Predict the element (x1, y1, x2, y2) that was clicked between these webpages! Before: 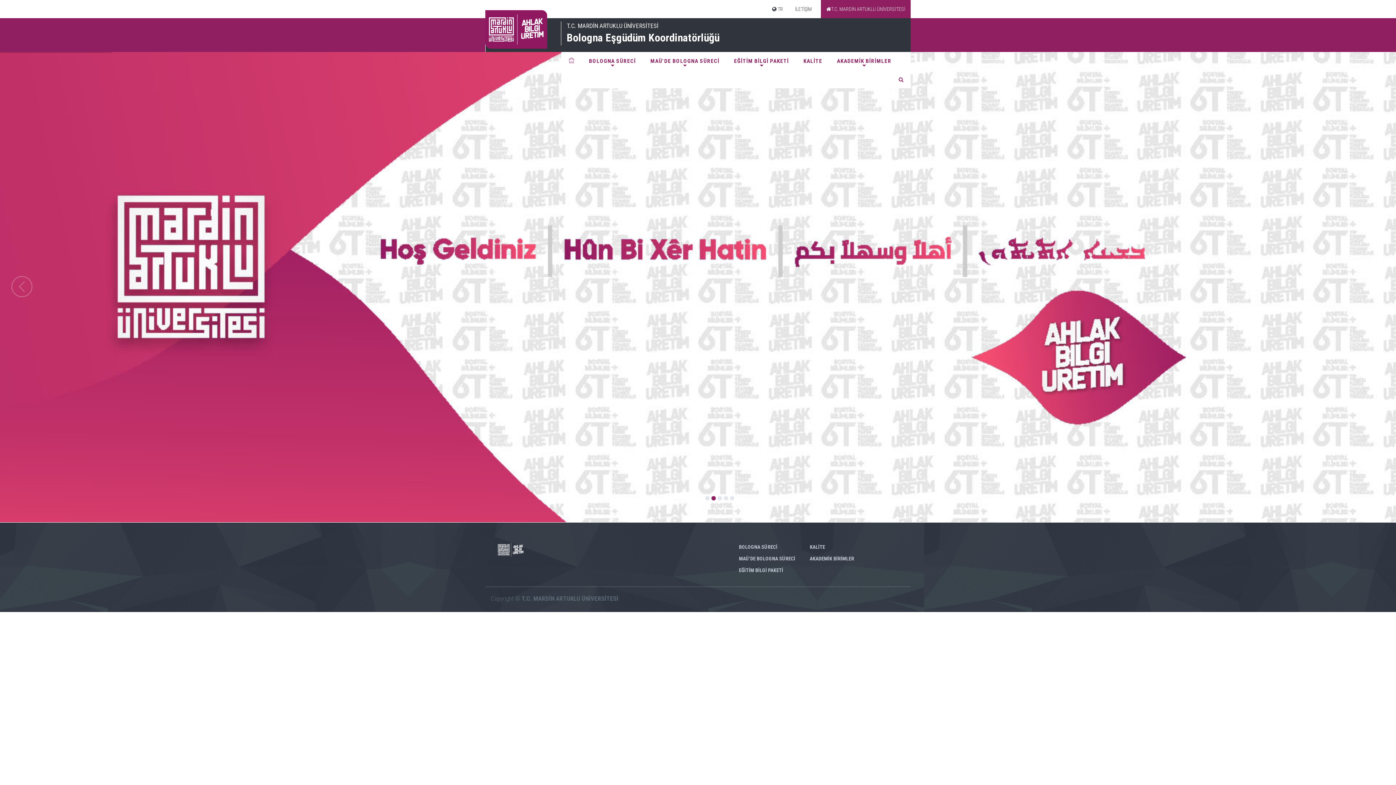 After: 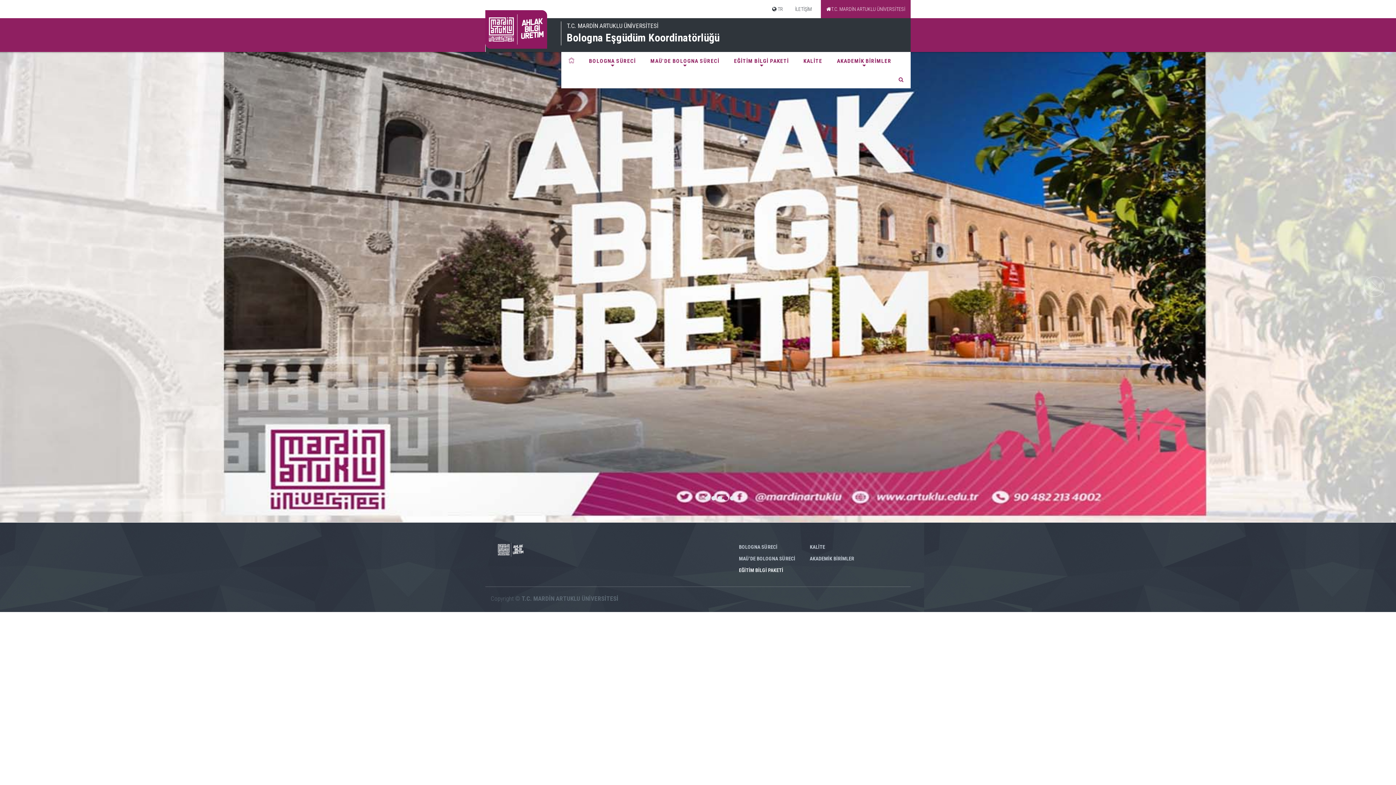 Action: label: EĞİTİM BİLGİ PAKETİ bbox: (739, 567, 783, 573)